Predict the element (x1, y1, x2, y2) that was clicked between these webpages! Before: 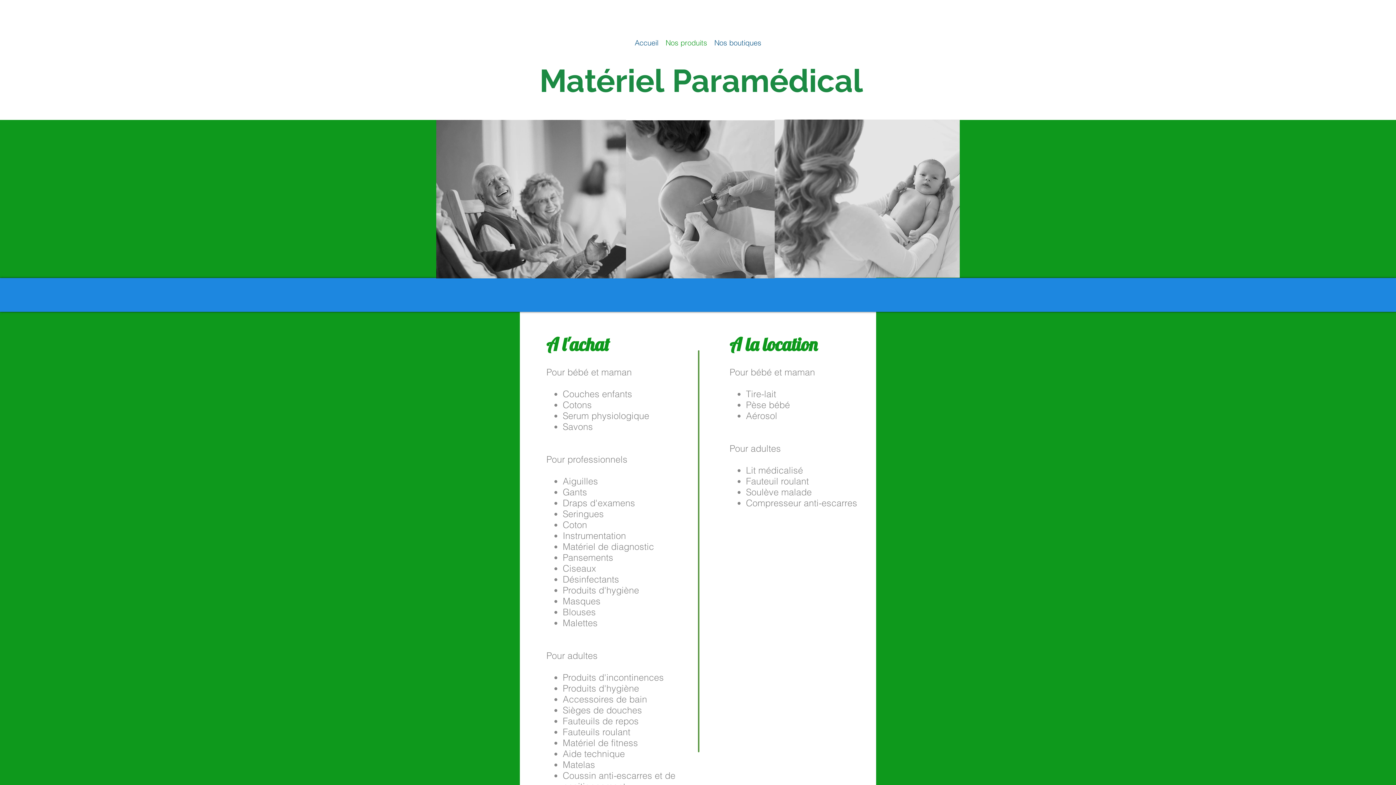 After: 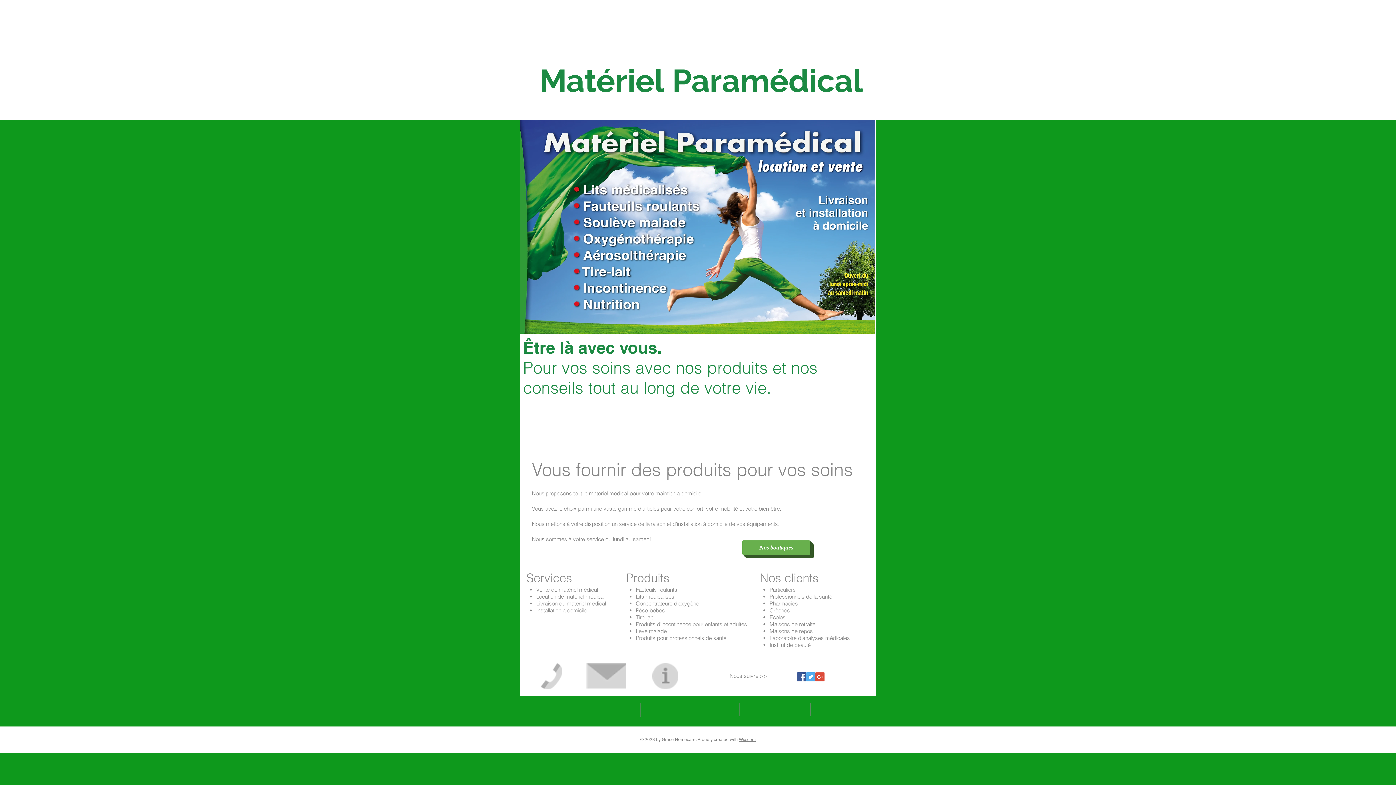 Action: bbox: (631, 37, 662, 43) label: Accueil